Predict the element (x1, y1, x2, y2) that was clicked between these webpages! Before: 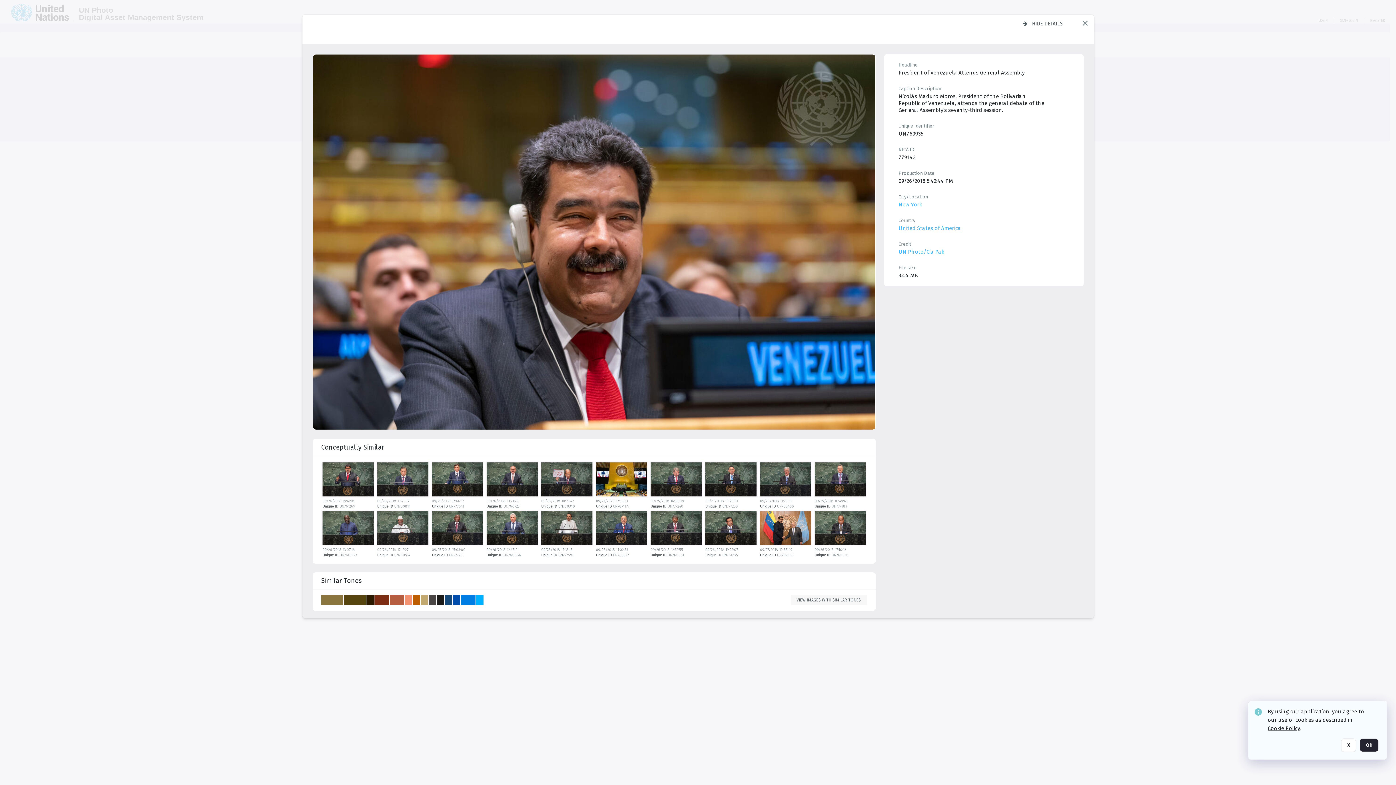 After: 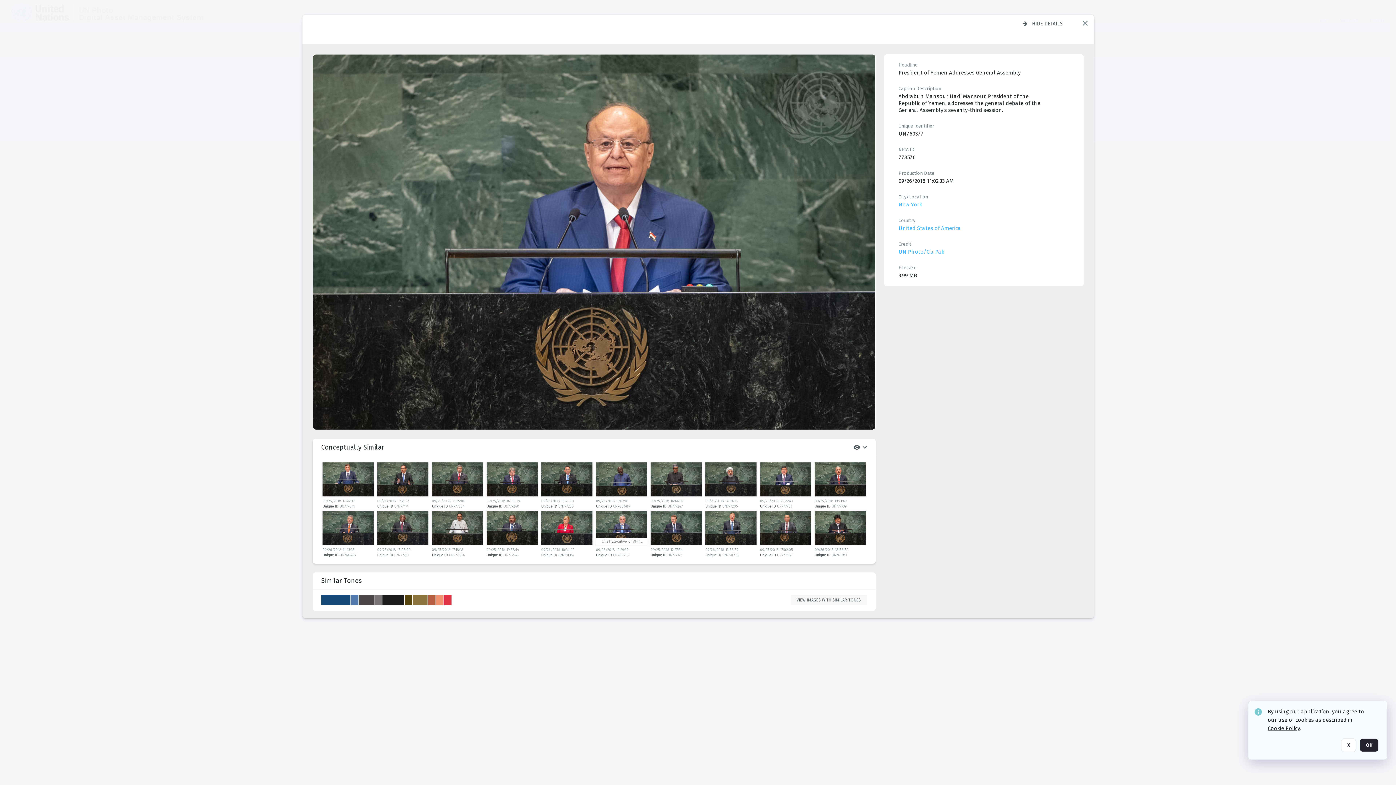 Action: bbox: (595, 511, 649, 547) label: details